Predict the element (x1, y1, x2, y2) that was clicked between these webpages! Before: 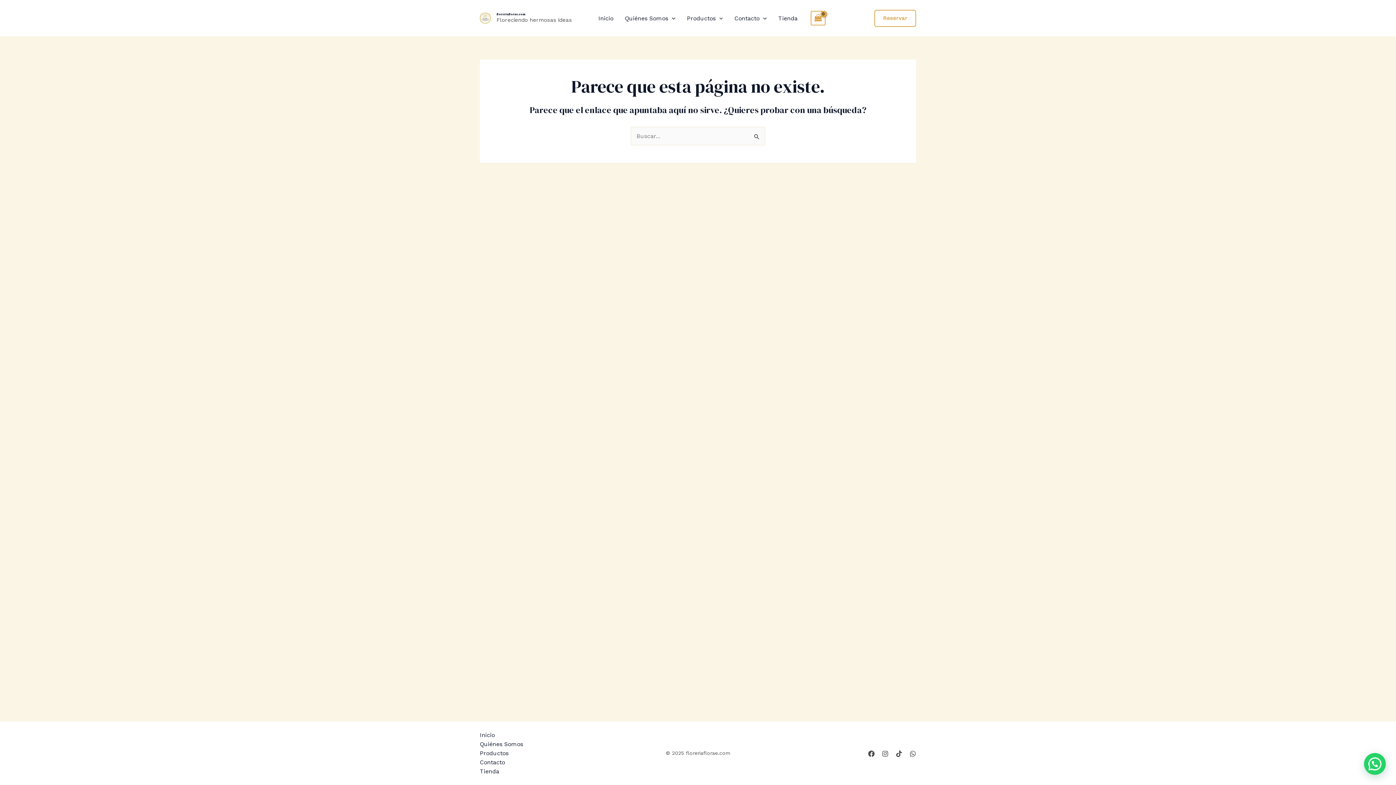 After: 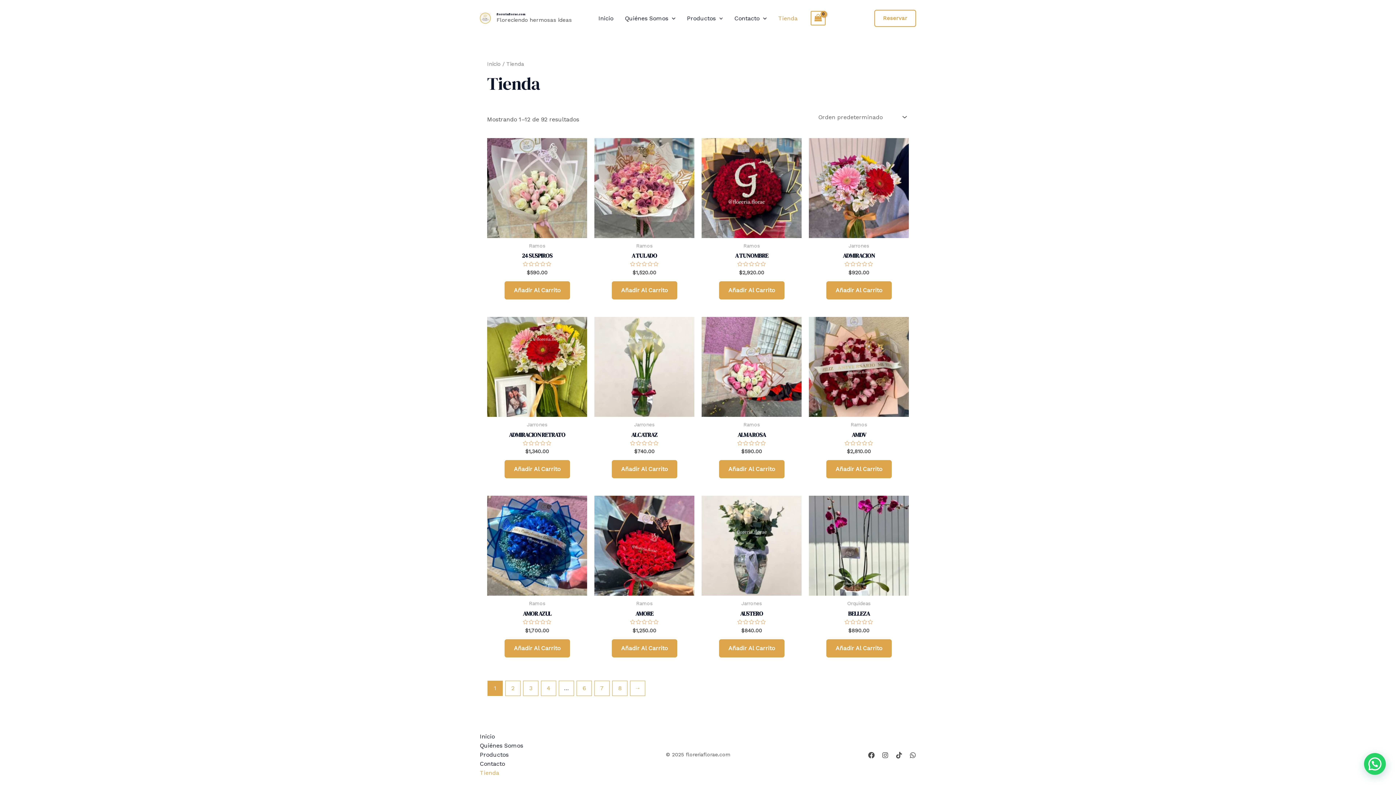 Action: bbox: (772, 15, 803, 21) label: Tienda